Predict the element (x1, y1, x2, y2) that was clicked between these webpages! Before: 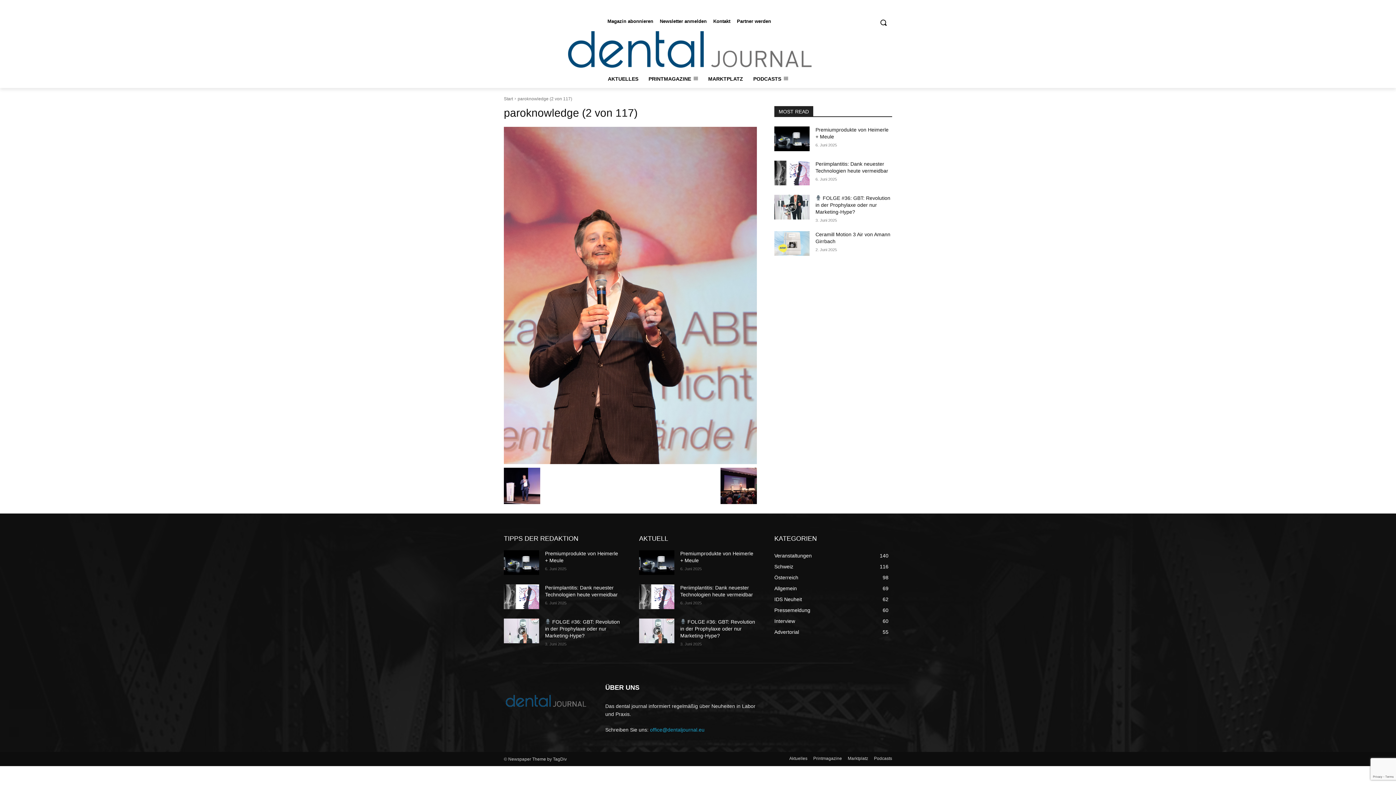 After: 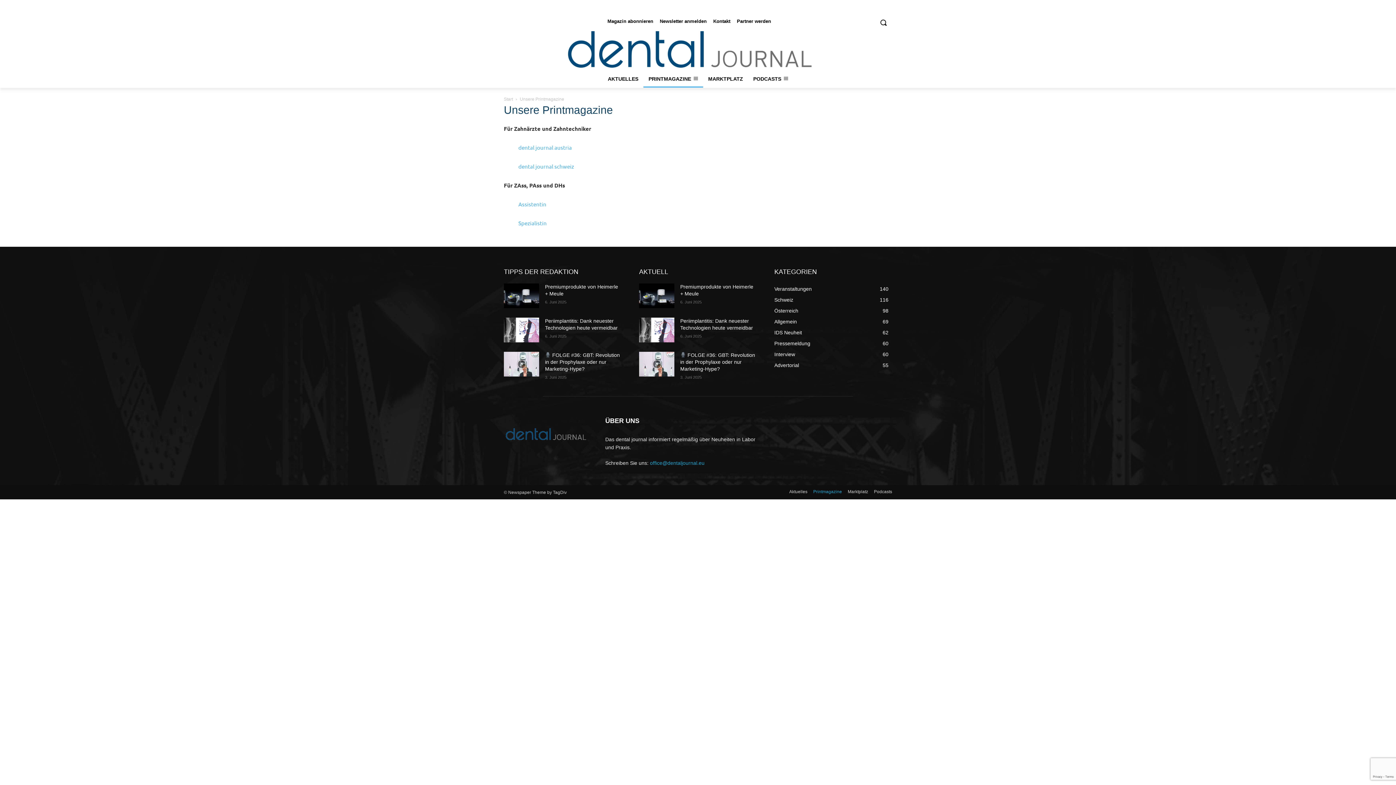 Action: label: Printmagazine bbox: (813, 755, 842, 762)